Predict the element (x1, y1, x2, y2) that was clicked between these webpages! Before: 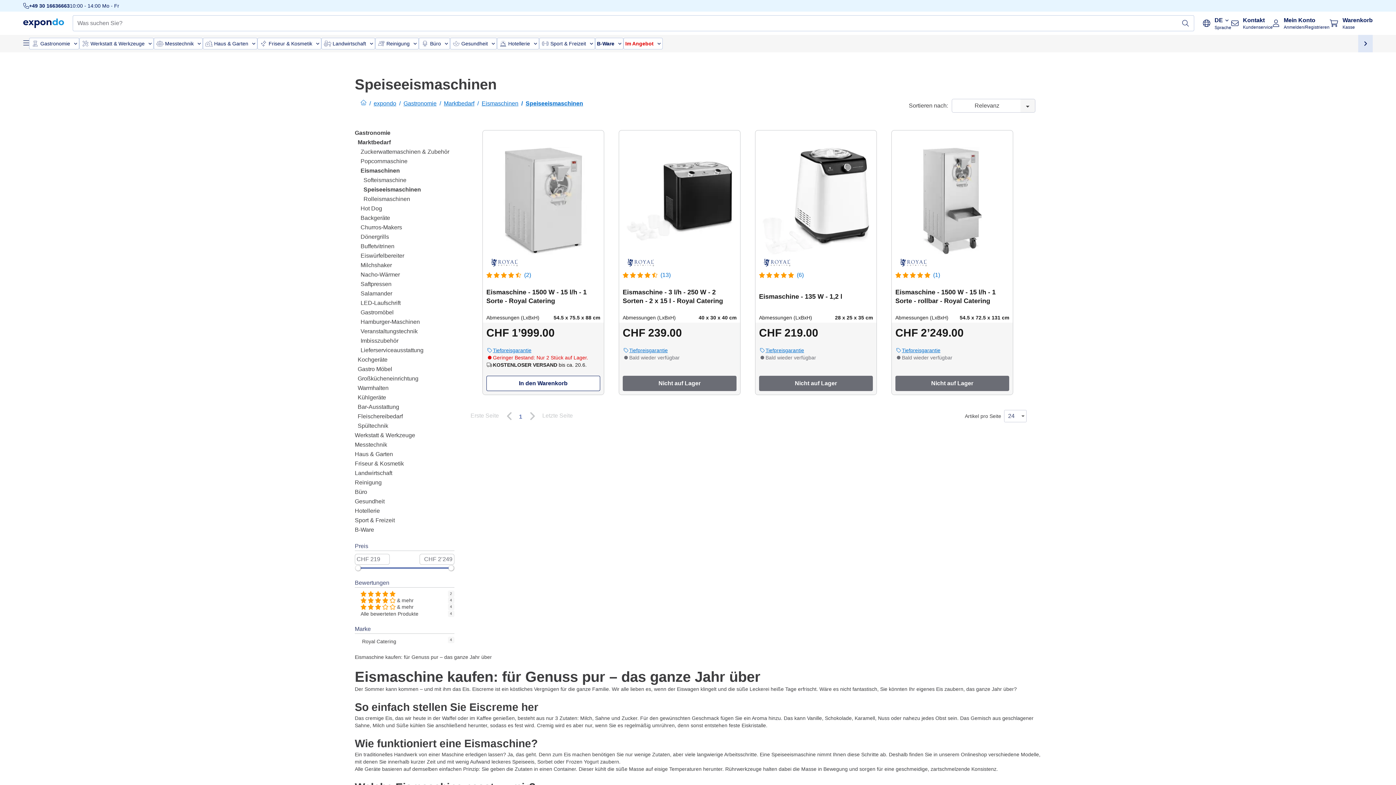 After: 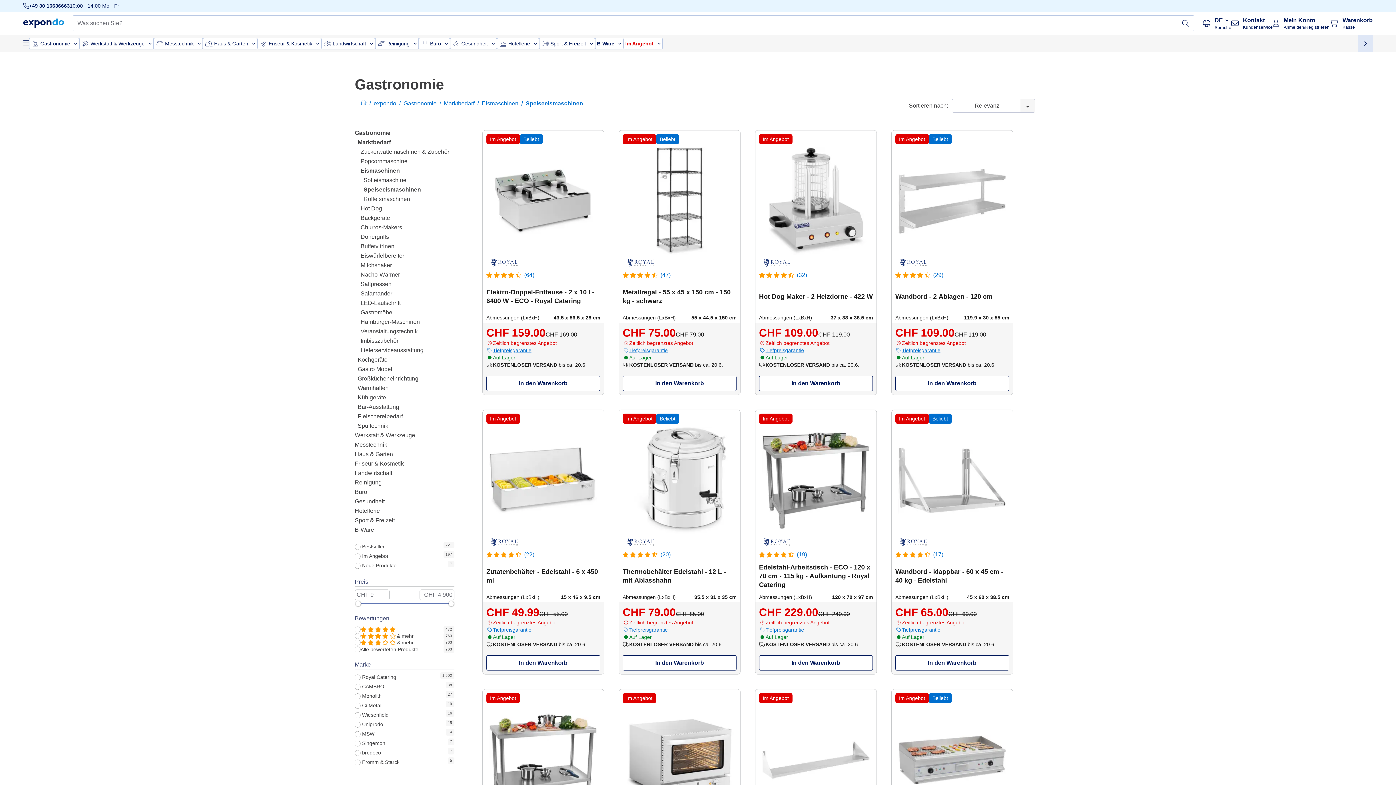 Action: bbox: (354, 142, 390, 149) label: Gastronomie